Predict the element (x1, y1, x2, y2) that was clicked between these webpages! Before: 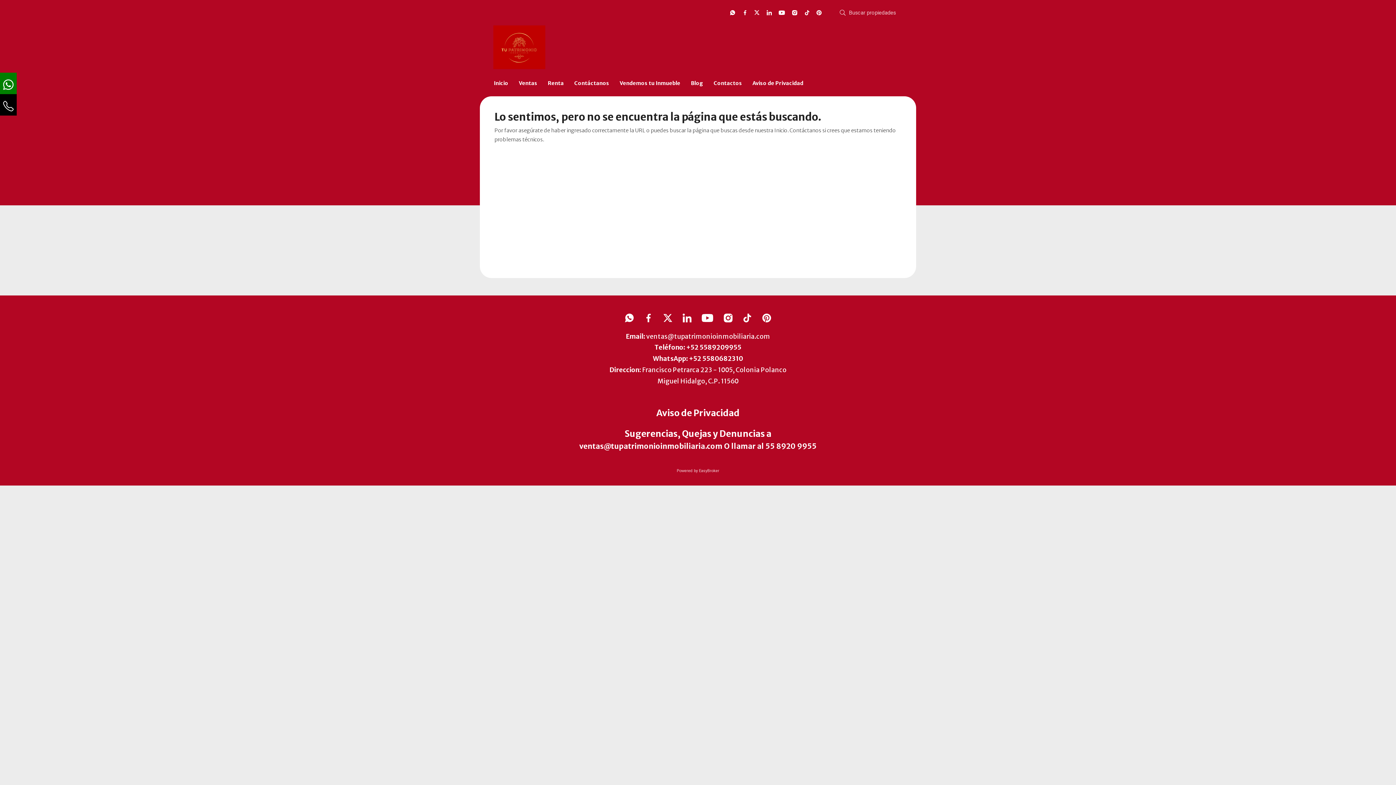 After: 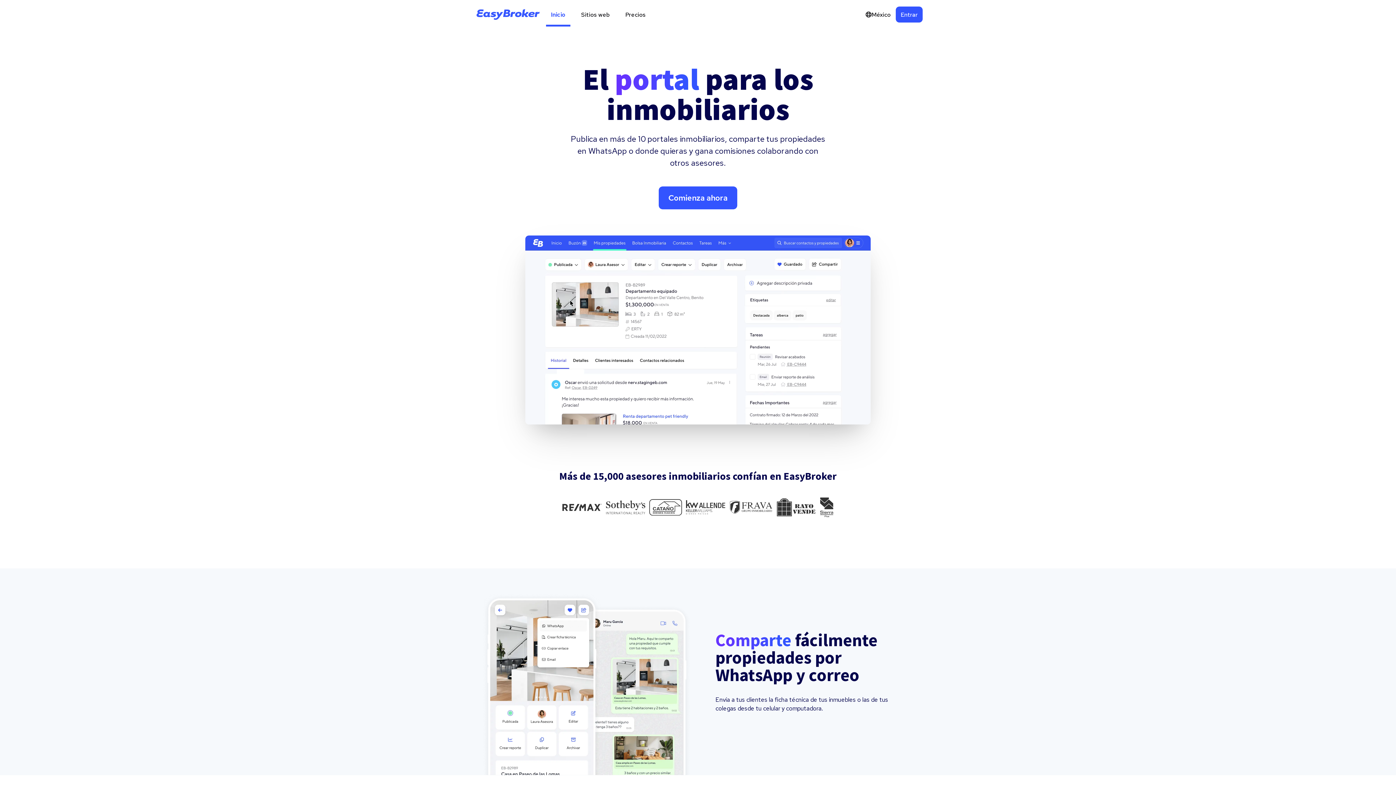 Action: bbox: (699, 468, 719, 473) label: EasyBroker